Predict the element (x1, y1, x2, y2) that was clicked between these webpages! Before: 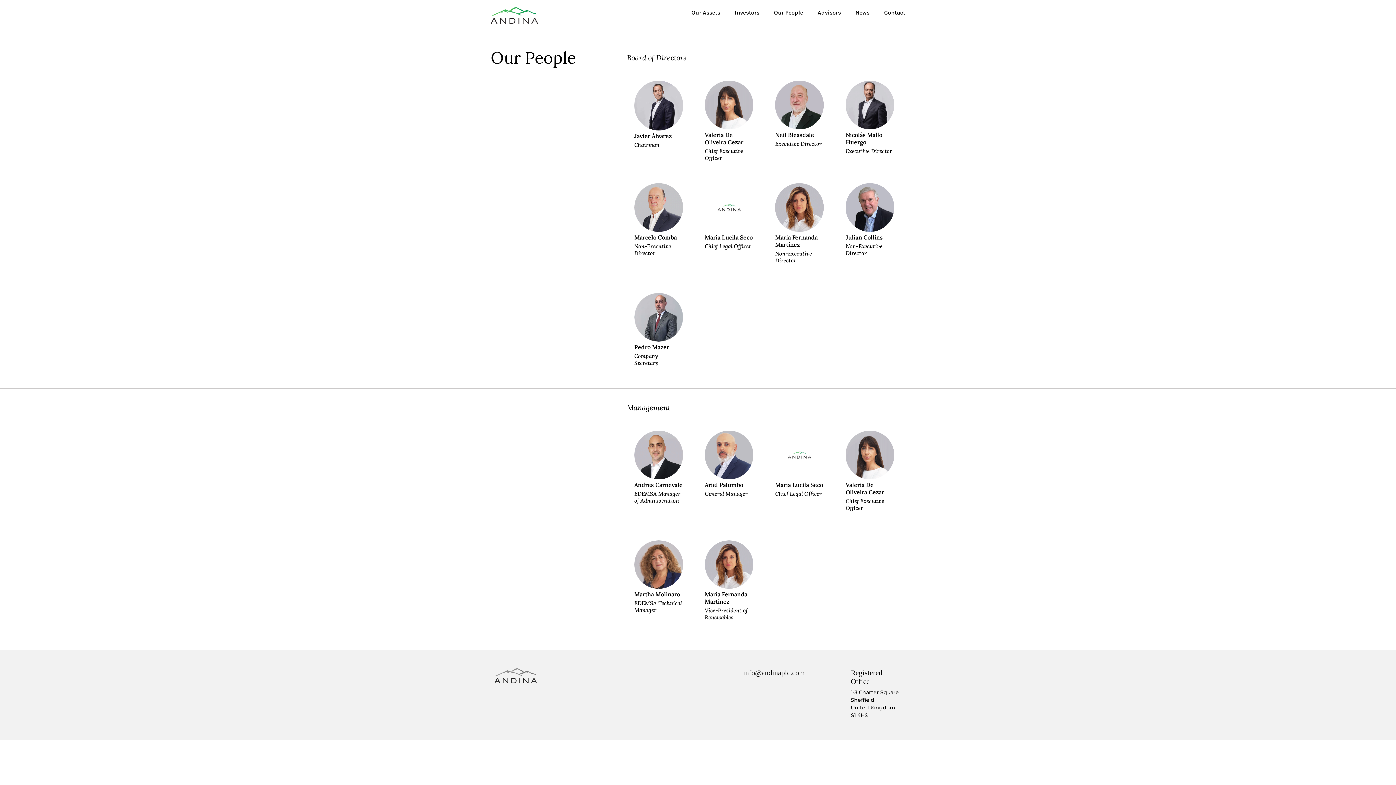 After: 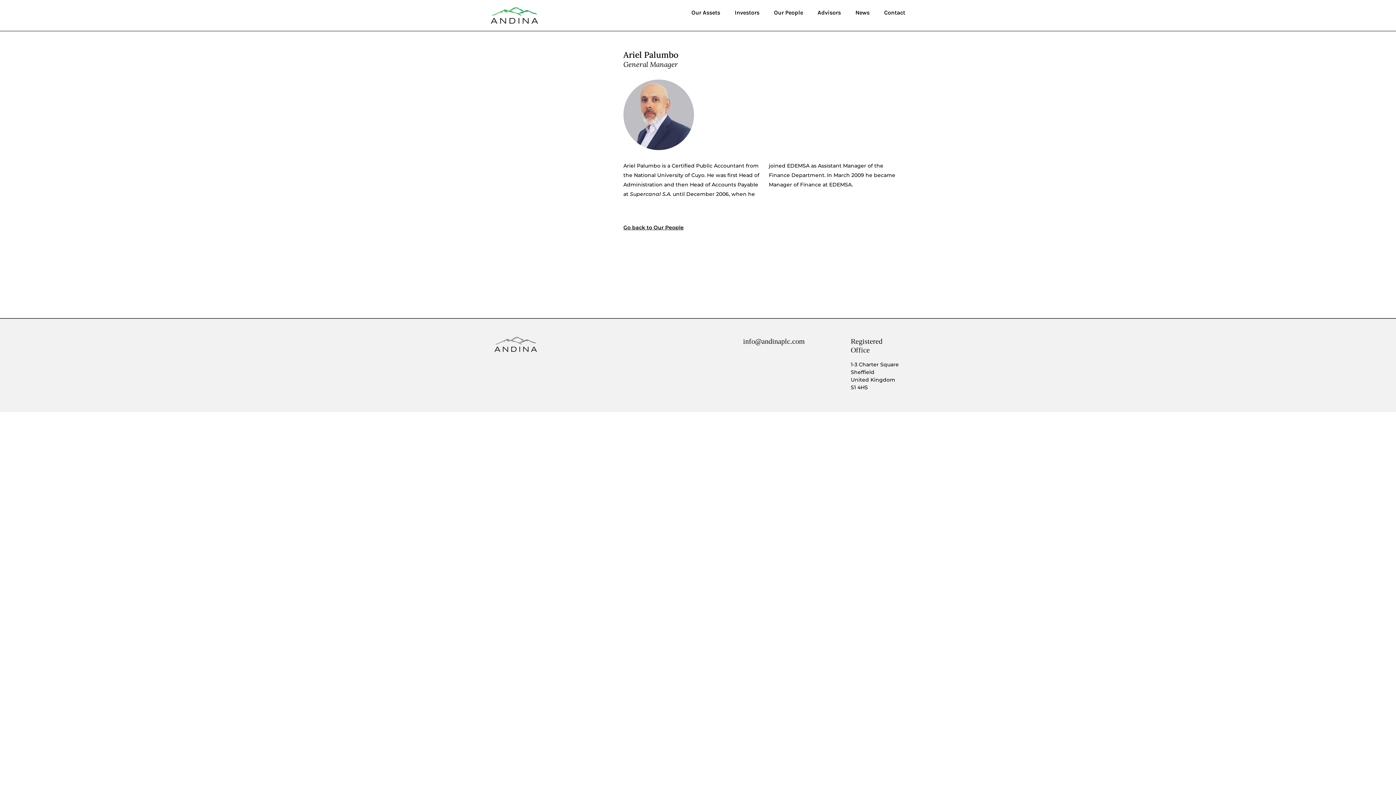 Action: bbox: (704, 430, 753, 479)